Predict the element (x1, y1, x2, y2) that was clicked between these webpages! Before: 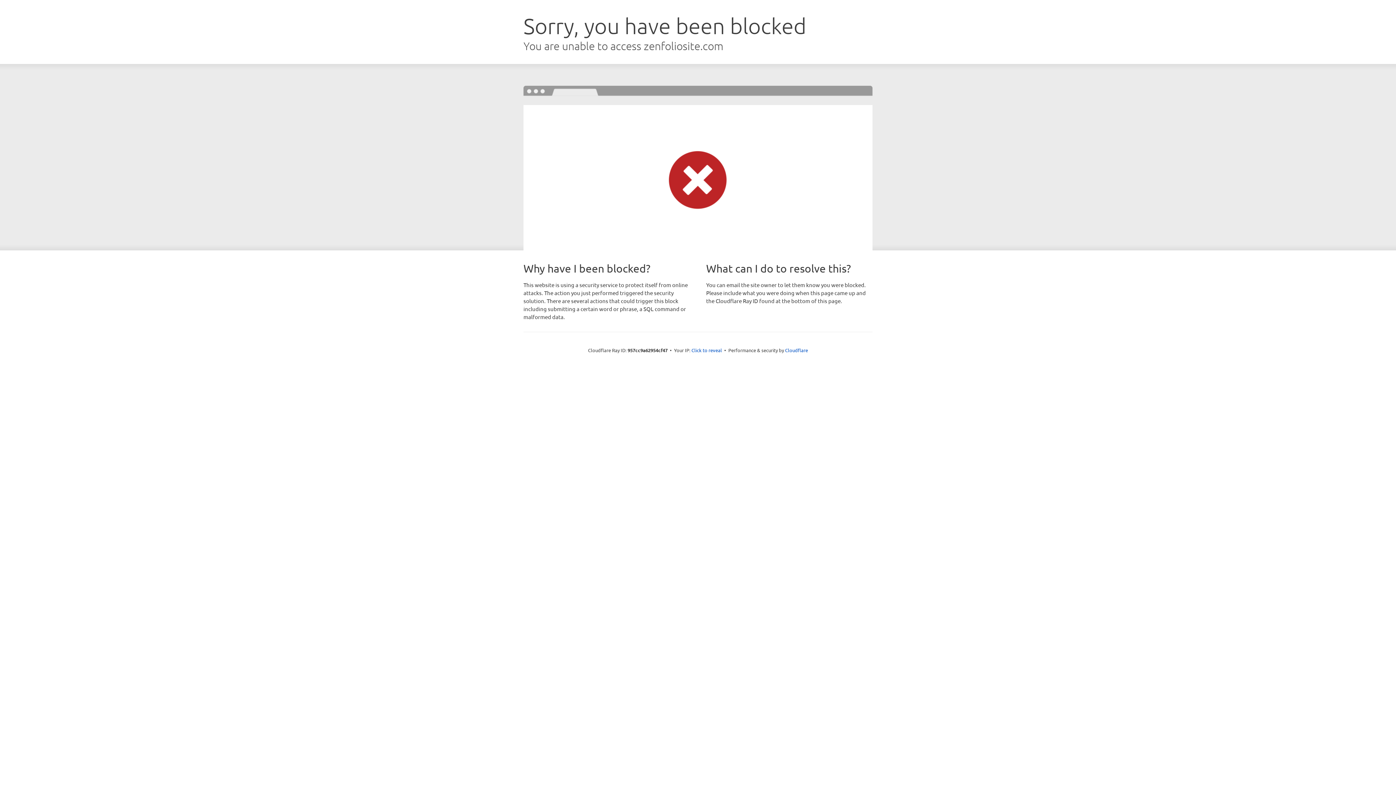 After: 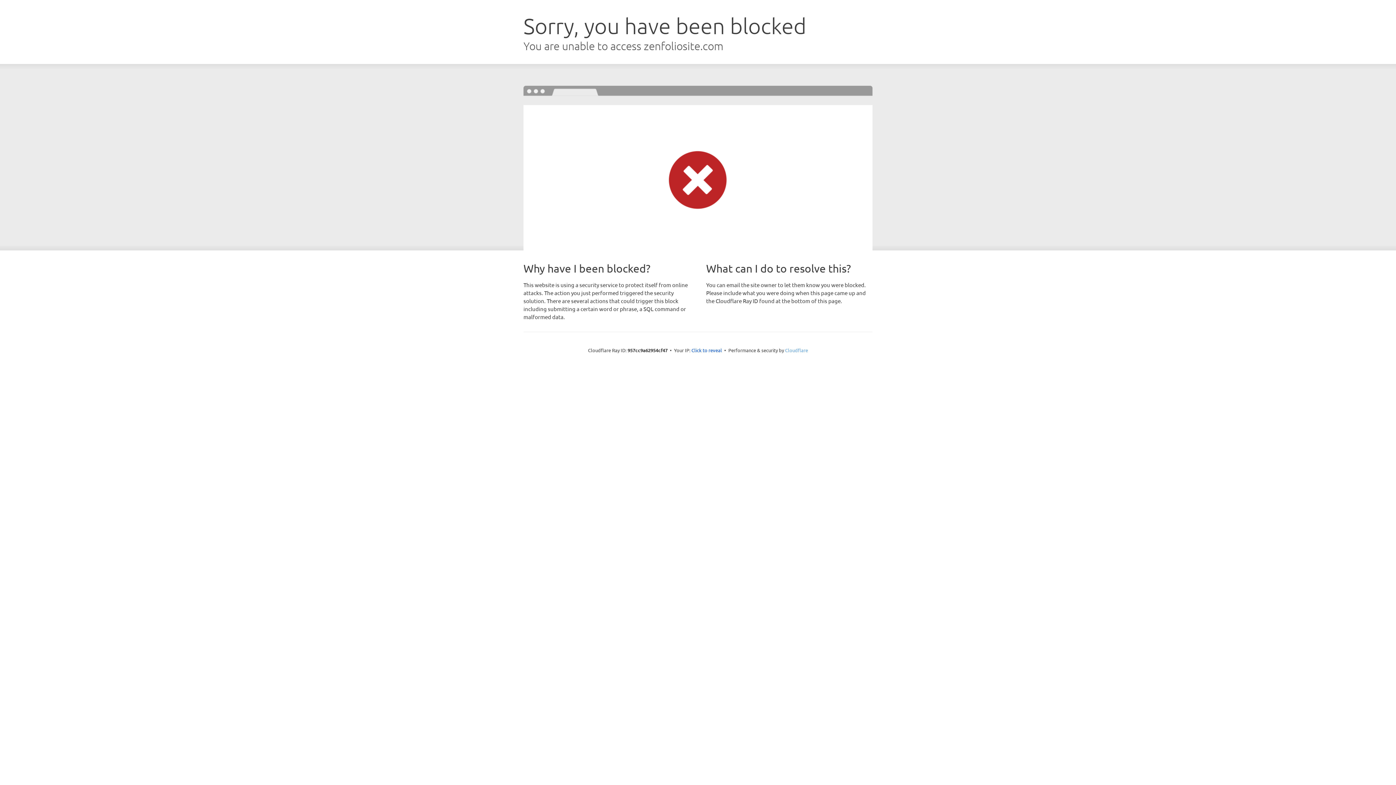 Action: bbox: (785, 347, 808, 353) label: Cloudflare